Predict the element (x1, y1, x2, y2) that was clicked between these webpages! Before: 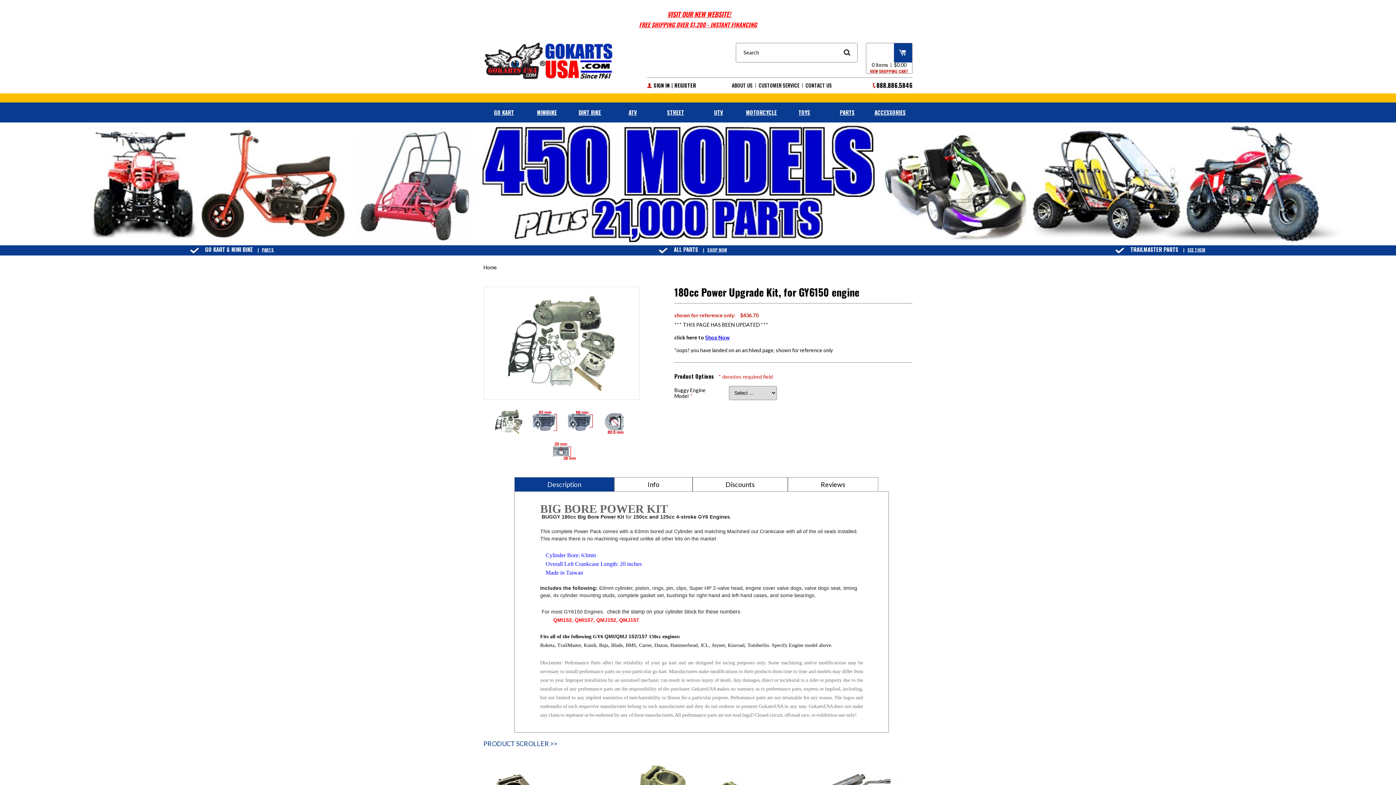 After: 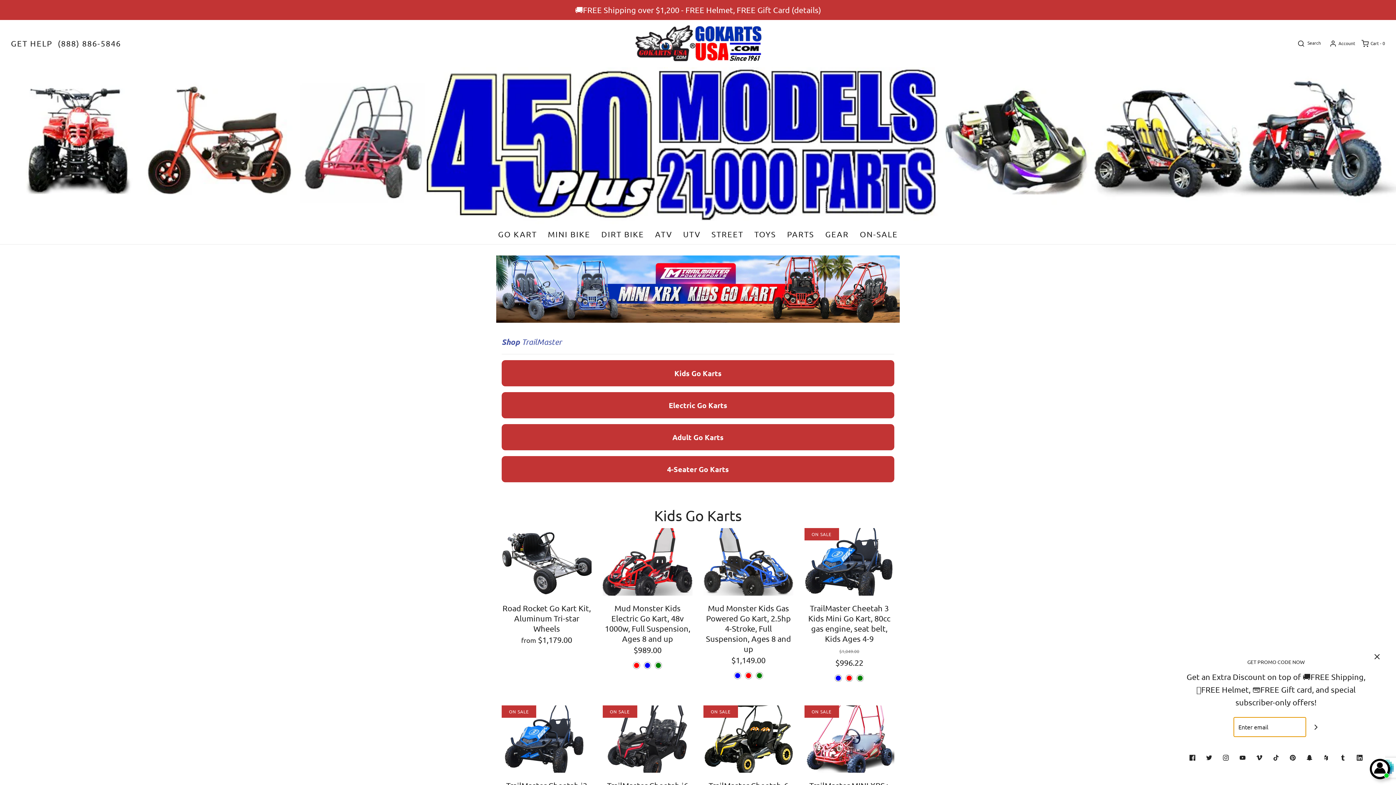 Action: label: GO KART bbox: (494, 108, 514, 116)